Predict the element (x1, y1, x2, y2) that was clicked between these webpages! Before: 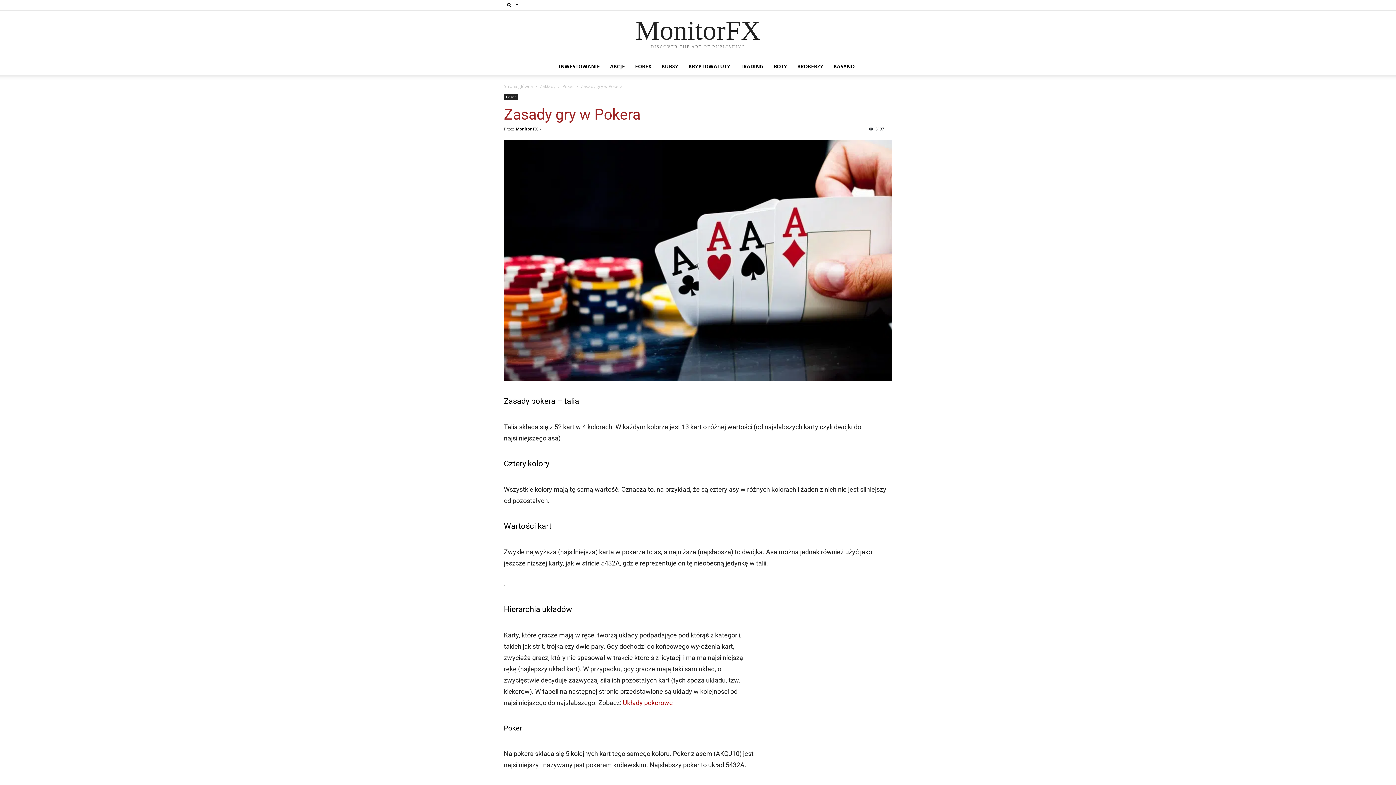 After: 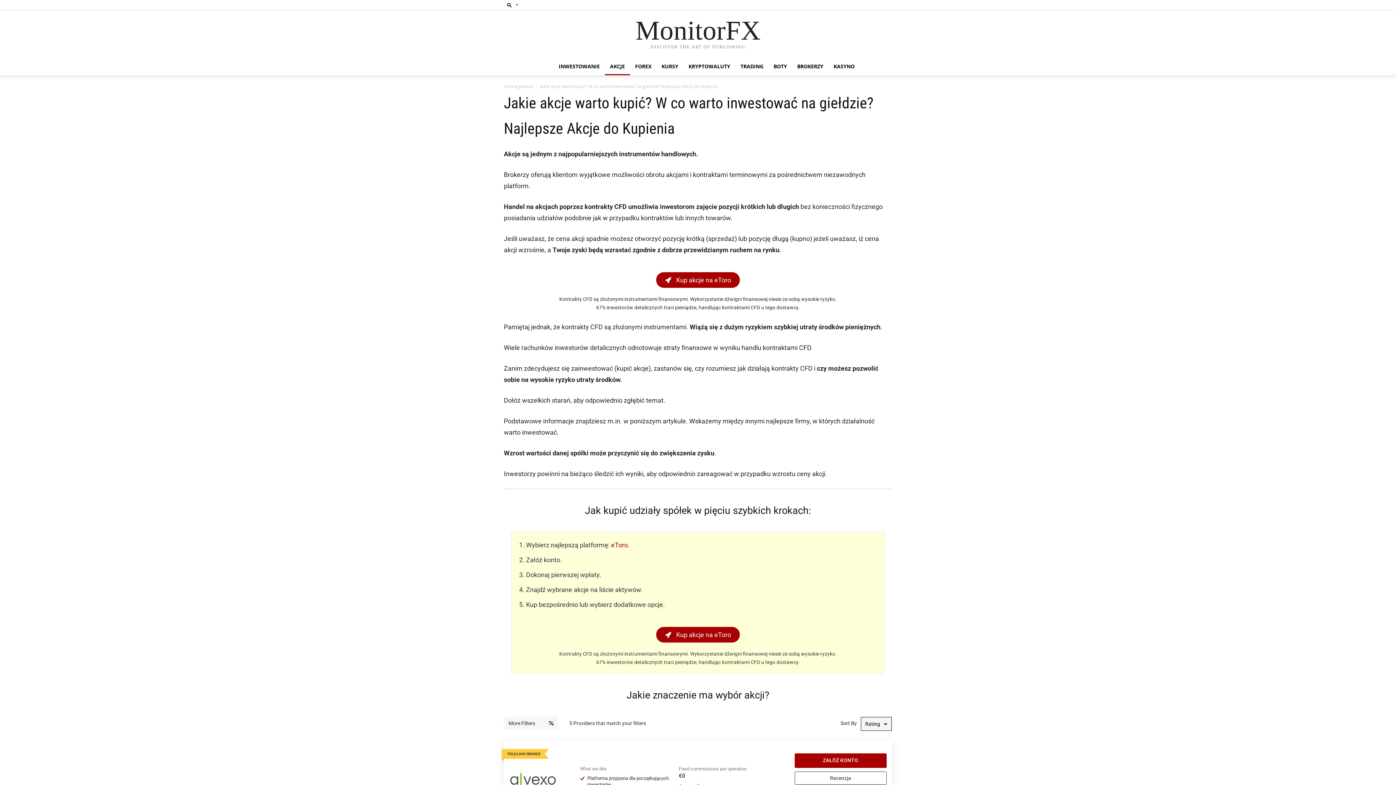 Action: bbox: (605, 57, 630, 75) label: AKCJE